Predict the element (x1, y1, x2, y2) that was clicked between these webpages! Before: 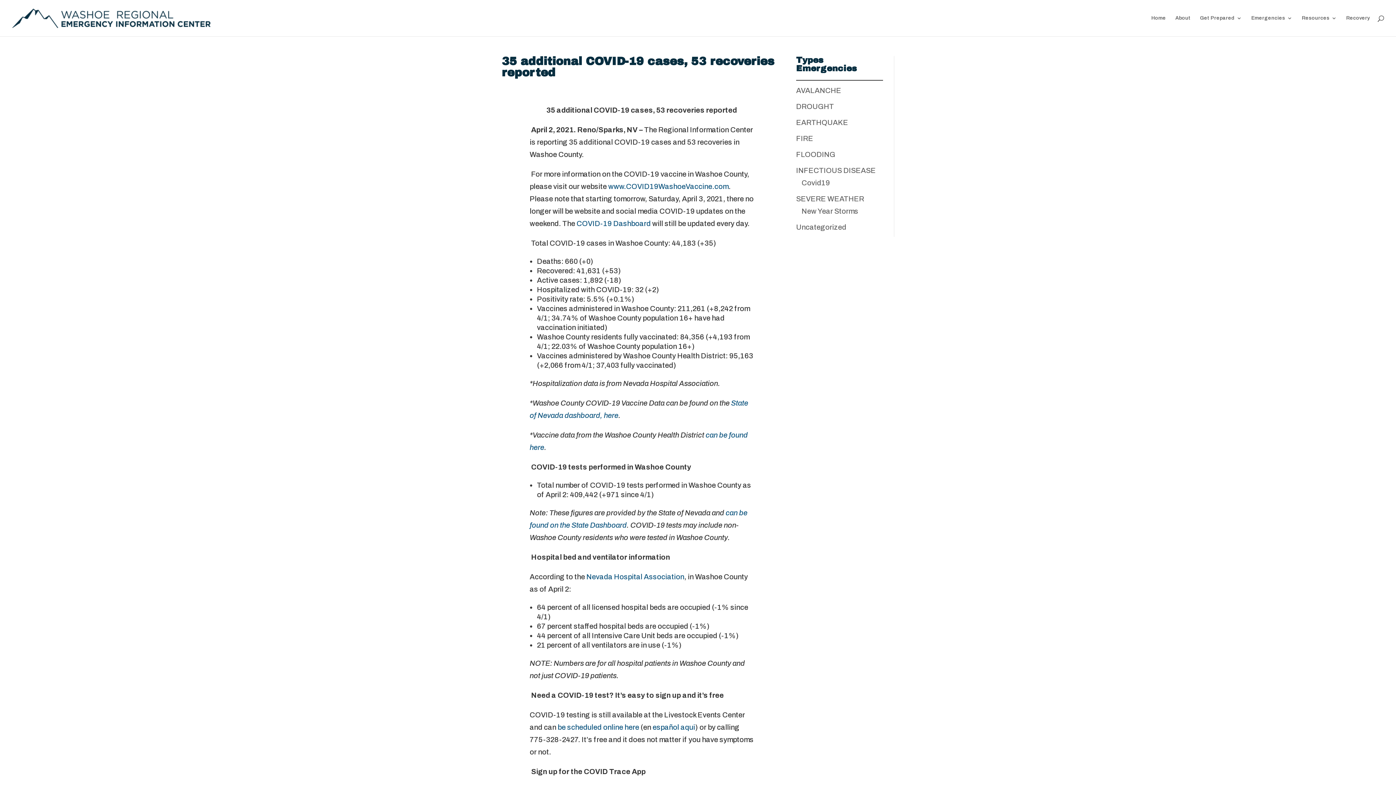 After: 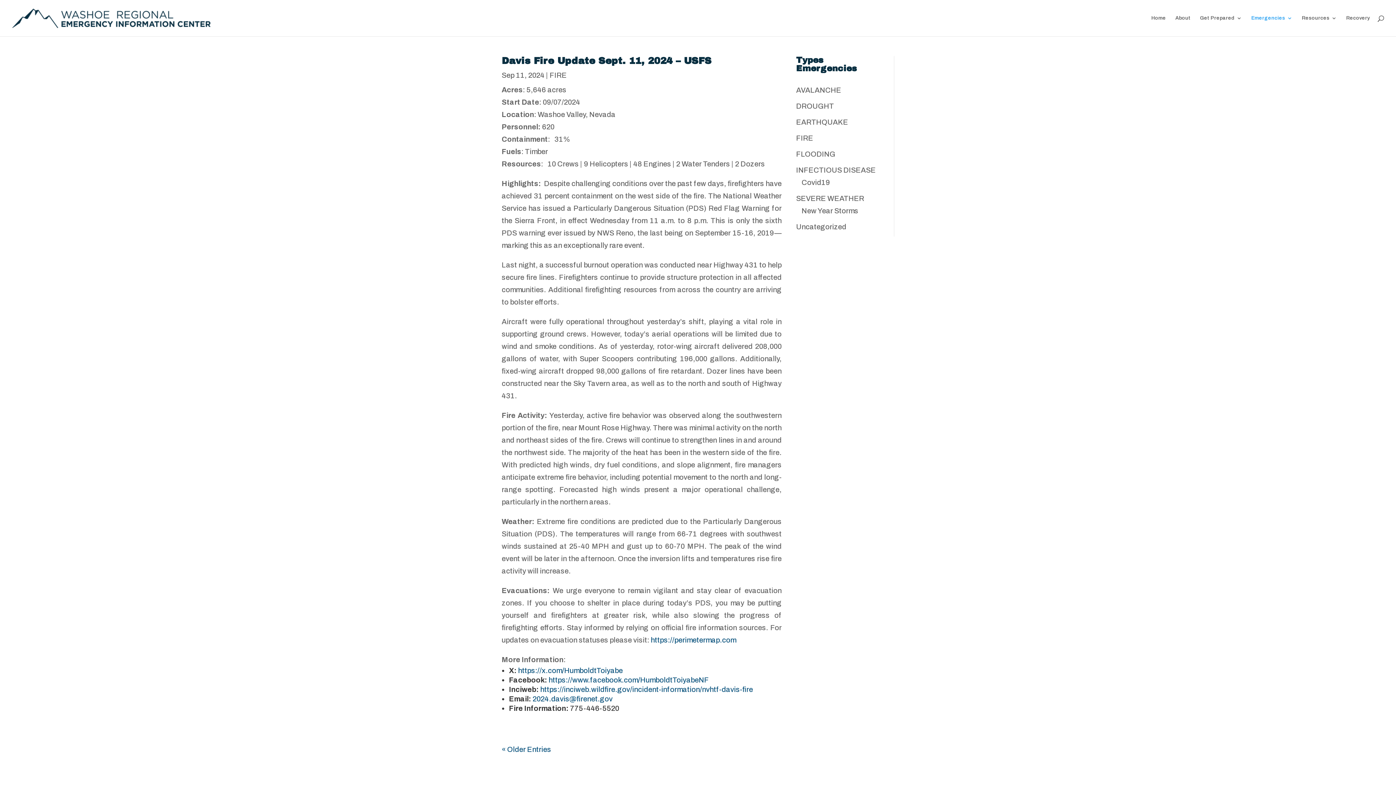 Action: label: Emergencies bbox: (1251, 15, 1292, 36)